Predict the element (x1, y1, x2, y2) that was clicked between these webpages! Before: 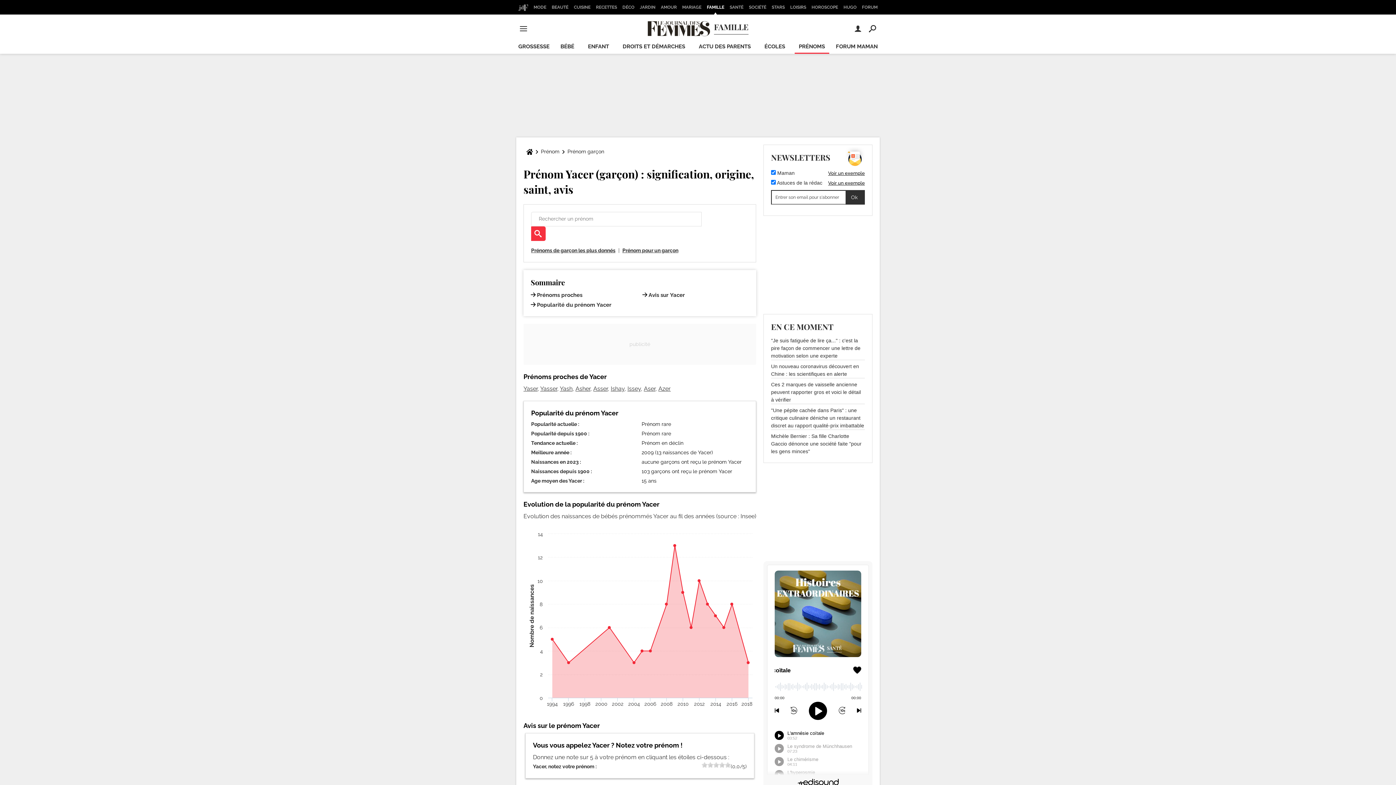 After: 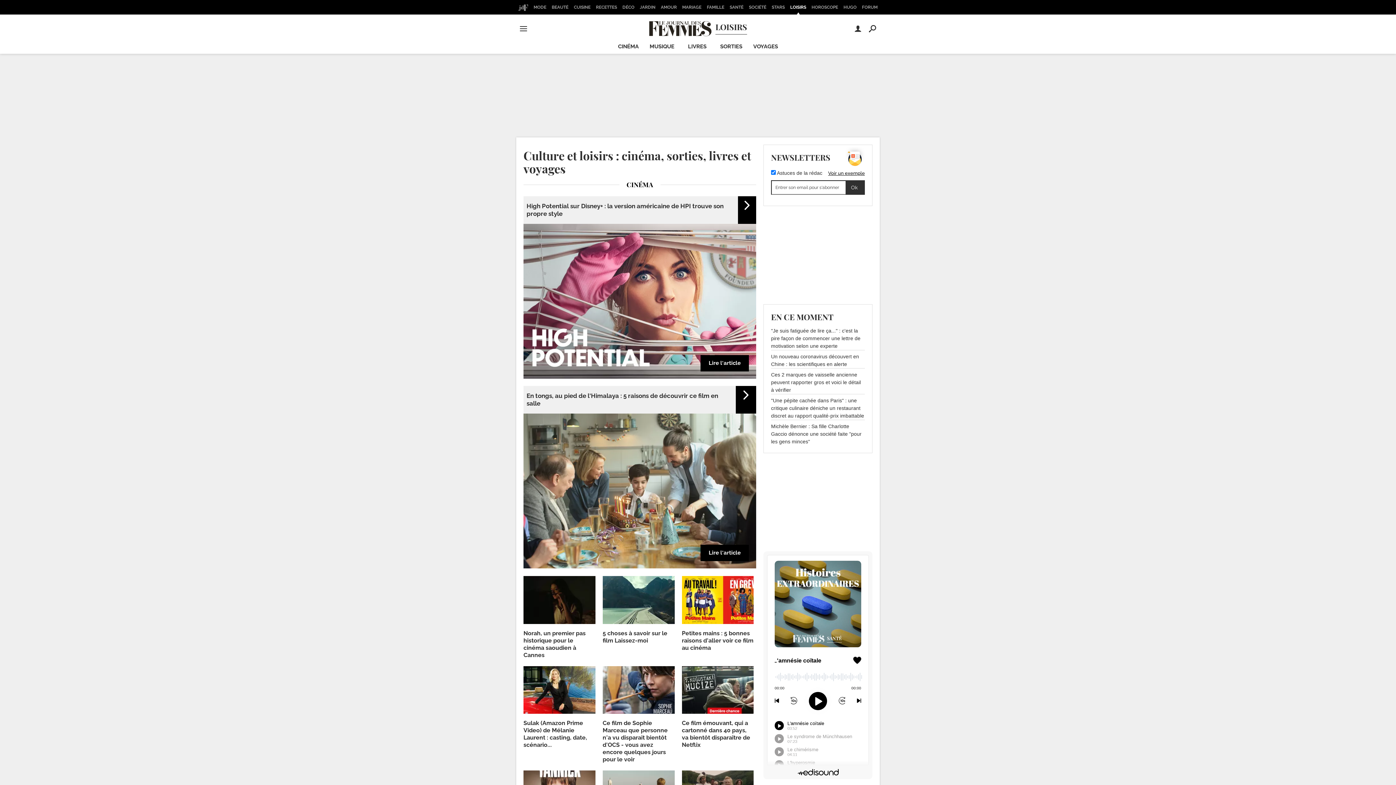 Action: bbox: (788, 0, 808, 14) label: LOISIRS